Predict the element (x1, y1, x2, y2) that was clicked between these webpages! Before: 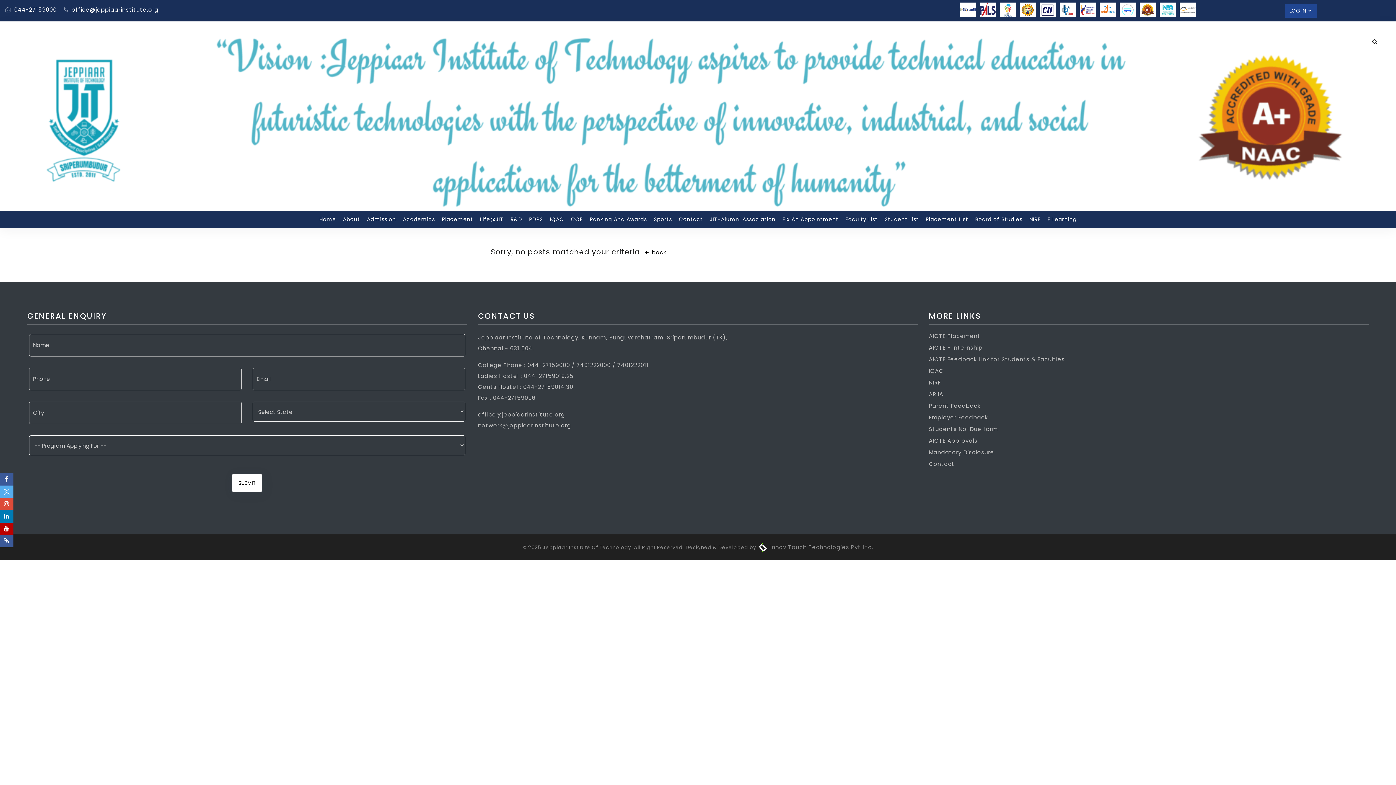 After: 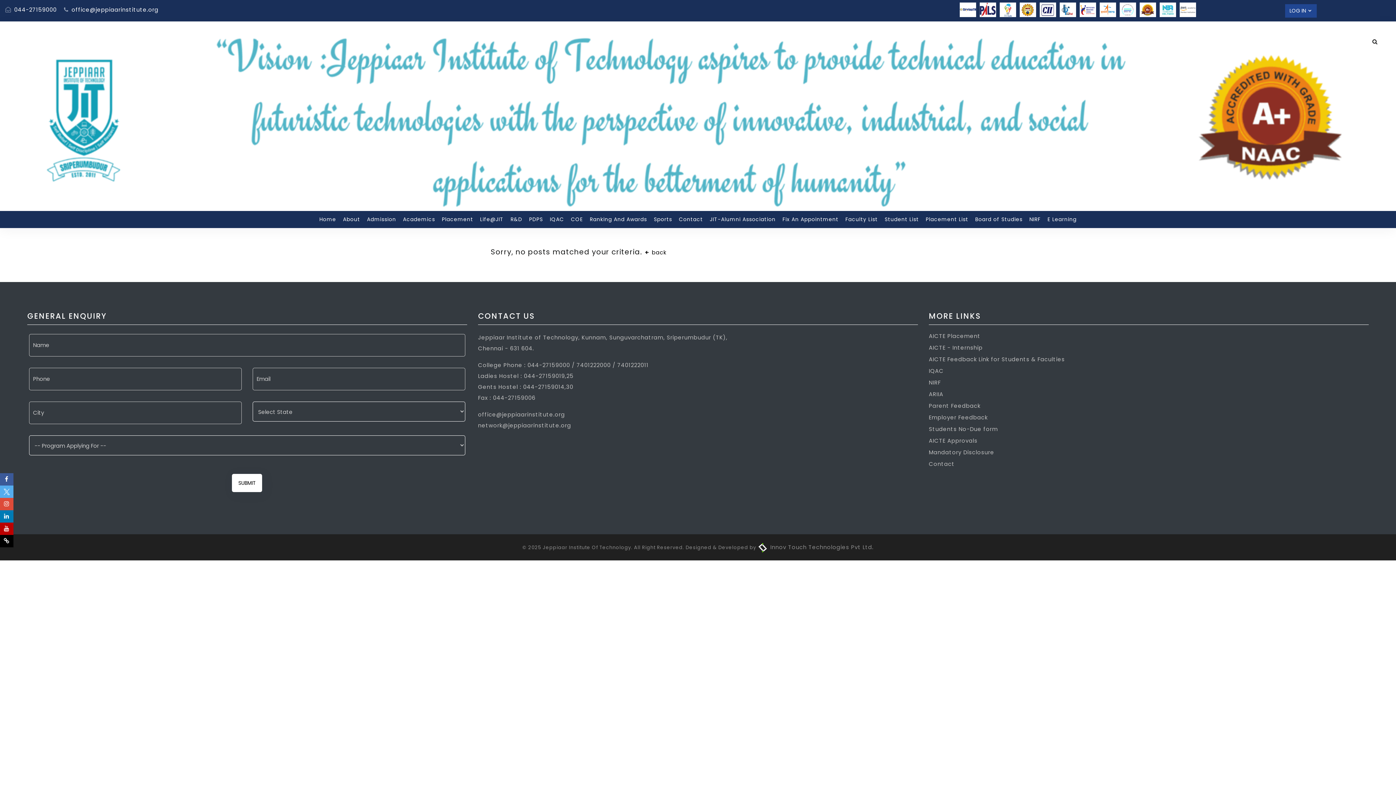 Action: bbox: (0, 535, 13, 547)